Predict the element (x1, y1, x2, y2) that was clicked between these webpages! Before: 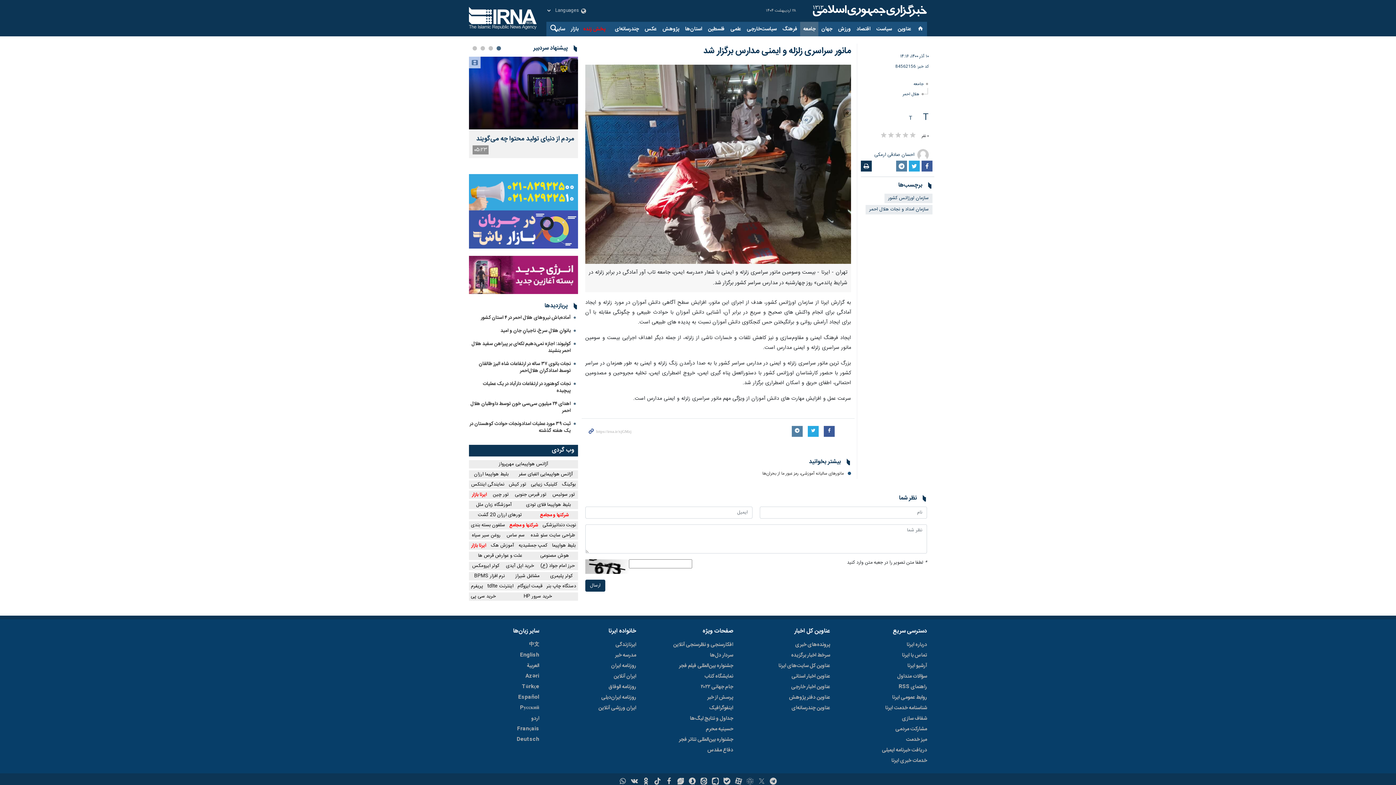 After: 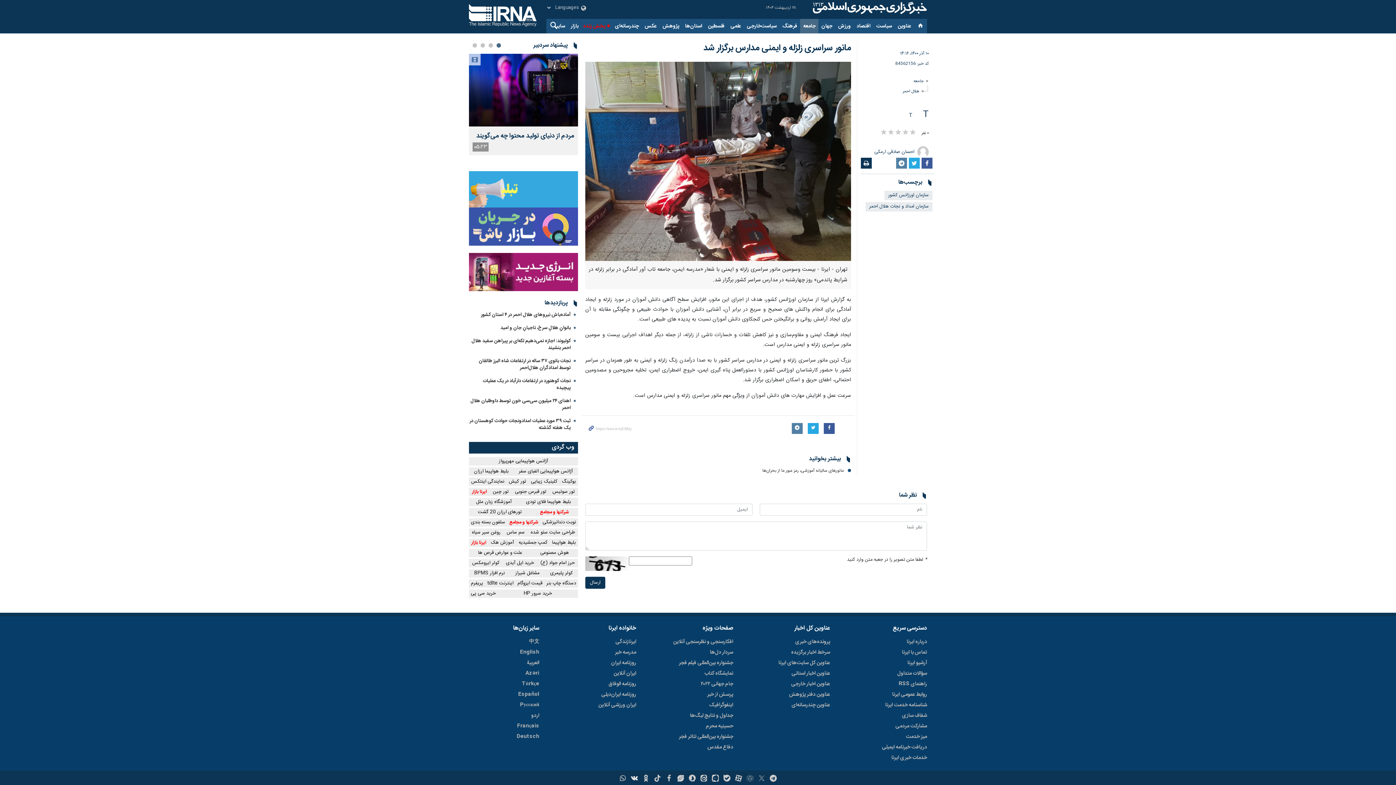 Action: bbox: (629, 776, 639, 788)